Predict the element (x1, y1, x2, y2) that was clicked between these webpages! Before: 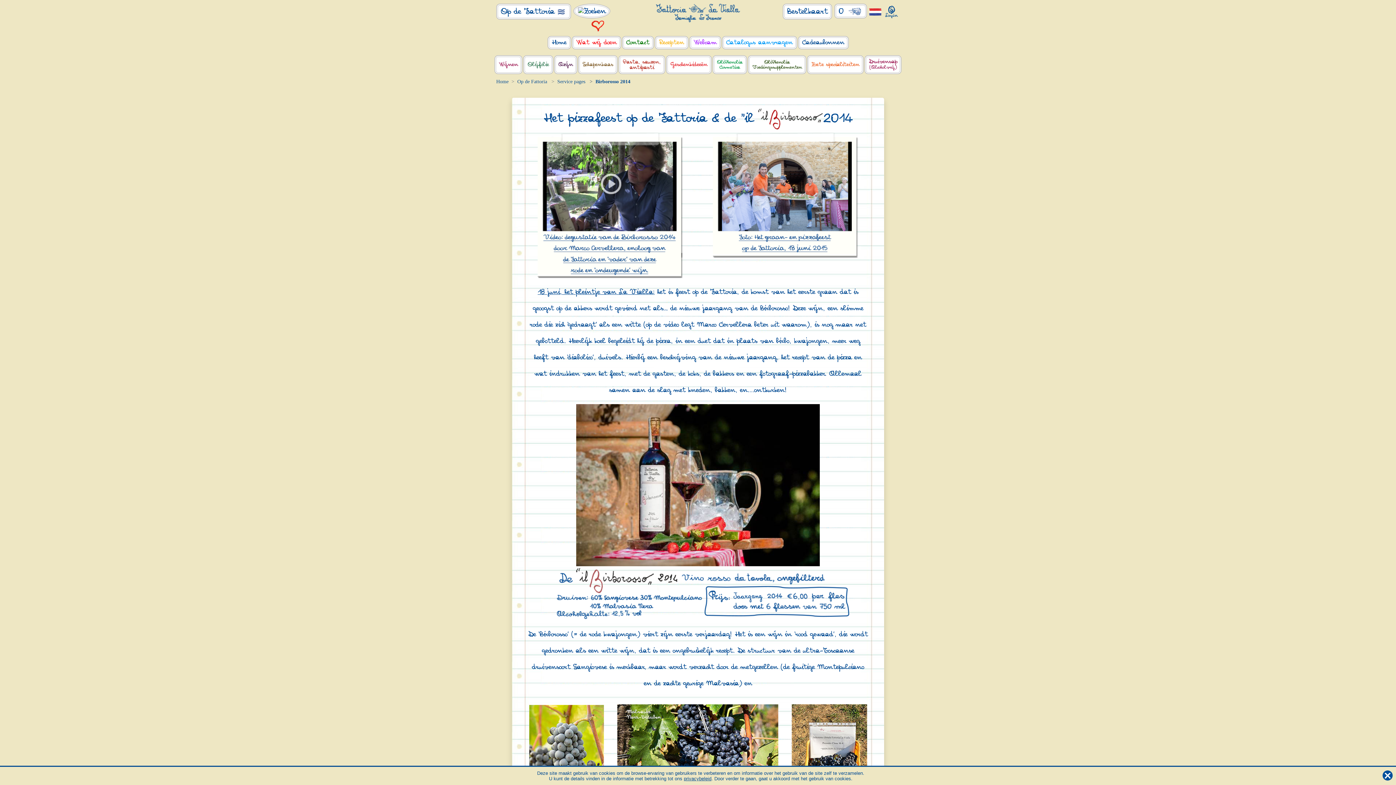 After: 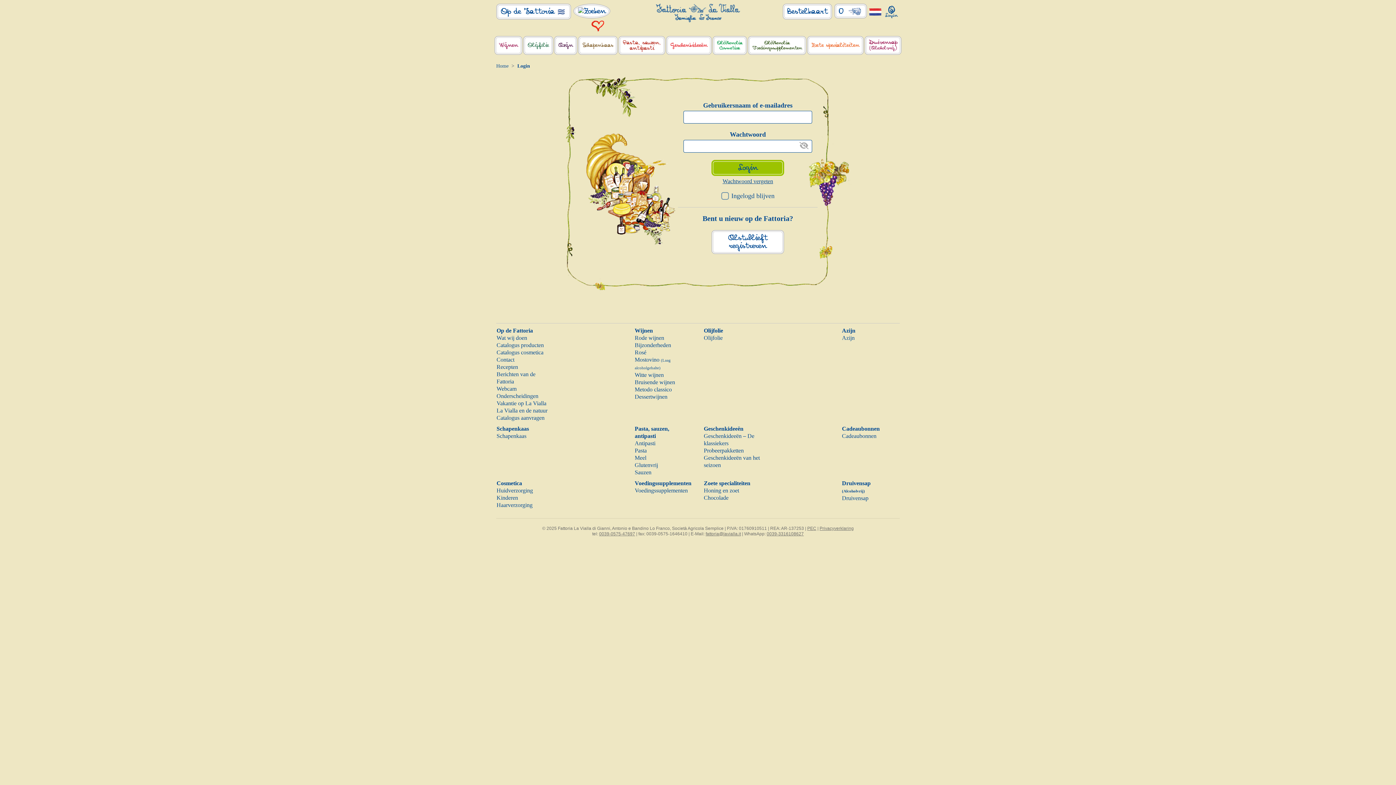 Action: bbox: (589, 22, 607, 28)